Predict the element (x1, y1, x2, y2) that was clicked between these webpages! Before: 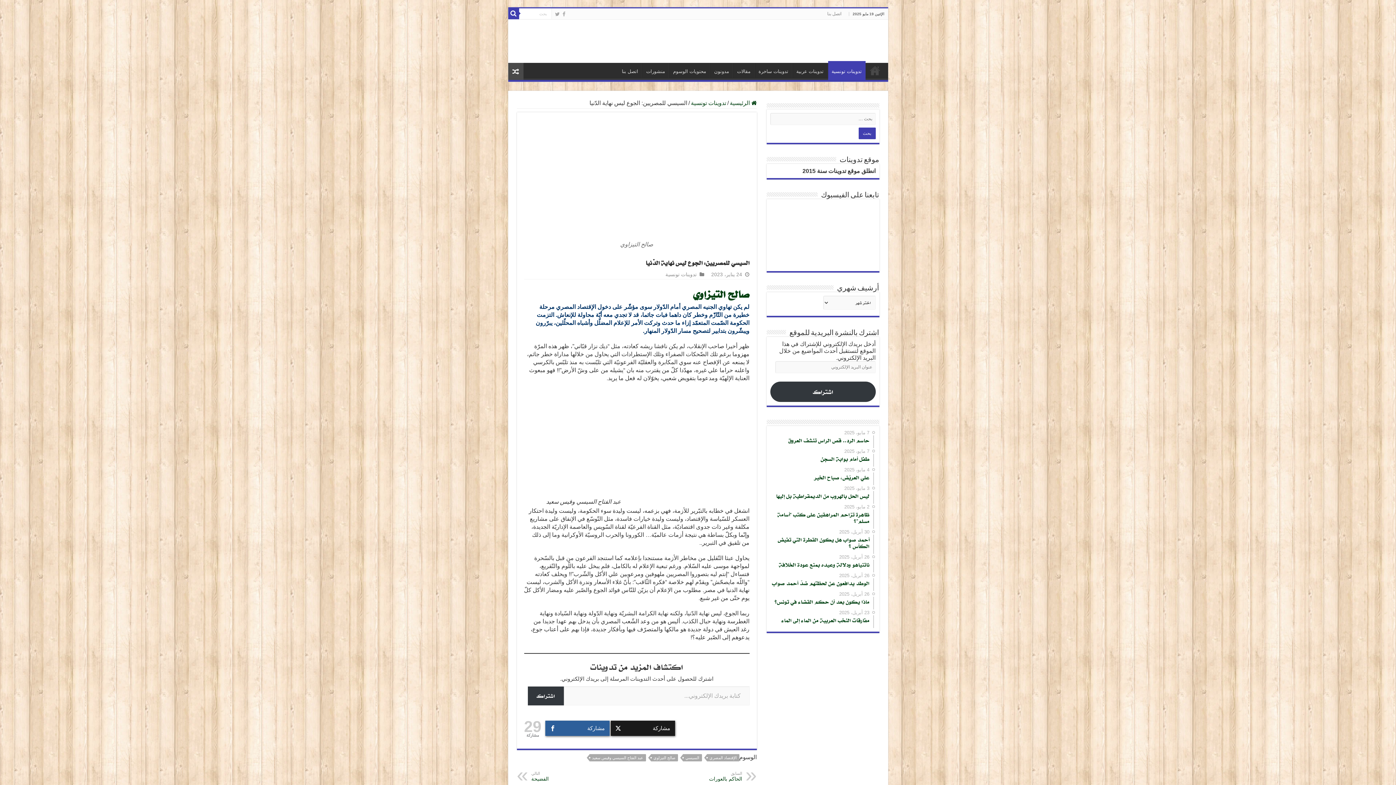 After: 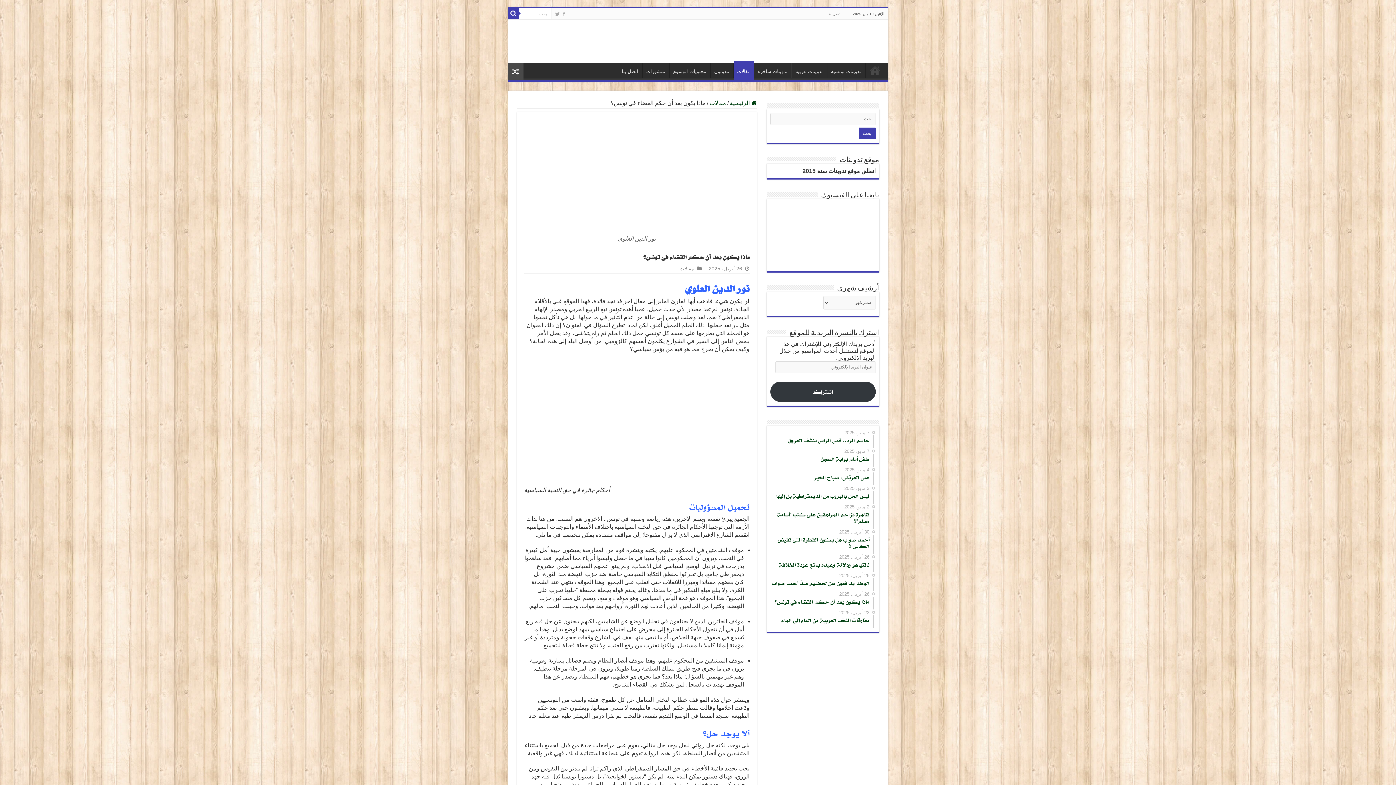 Action: label: 26 أبريل، 2025
ماذا يكون بعد أن حكم القضاء في تونس؟ bbox: (770, 591, 874, 609)